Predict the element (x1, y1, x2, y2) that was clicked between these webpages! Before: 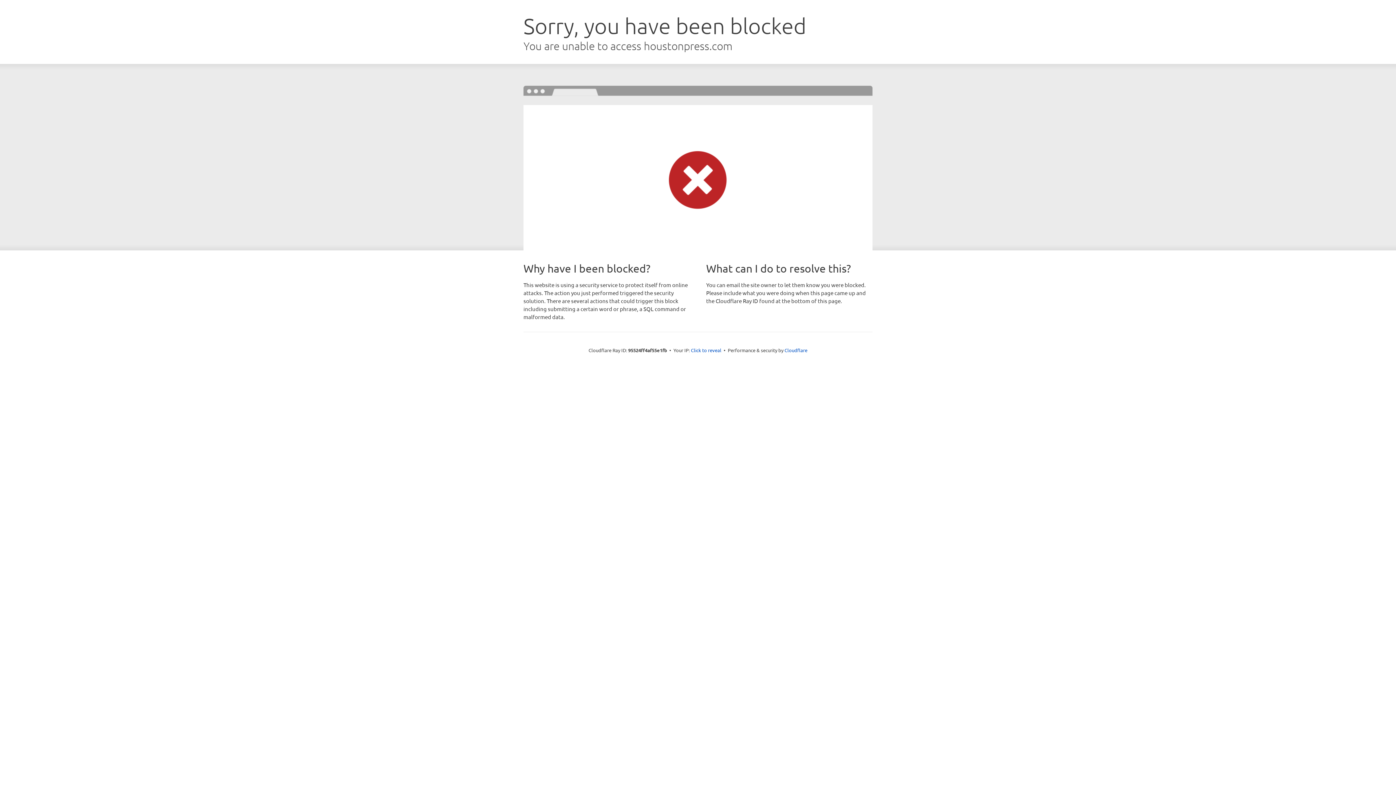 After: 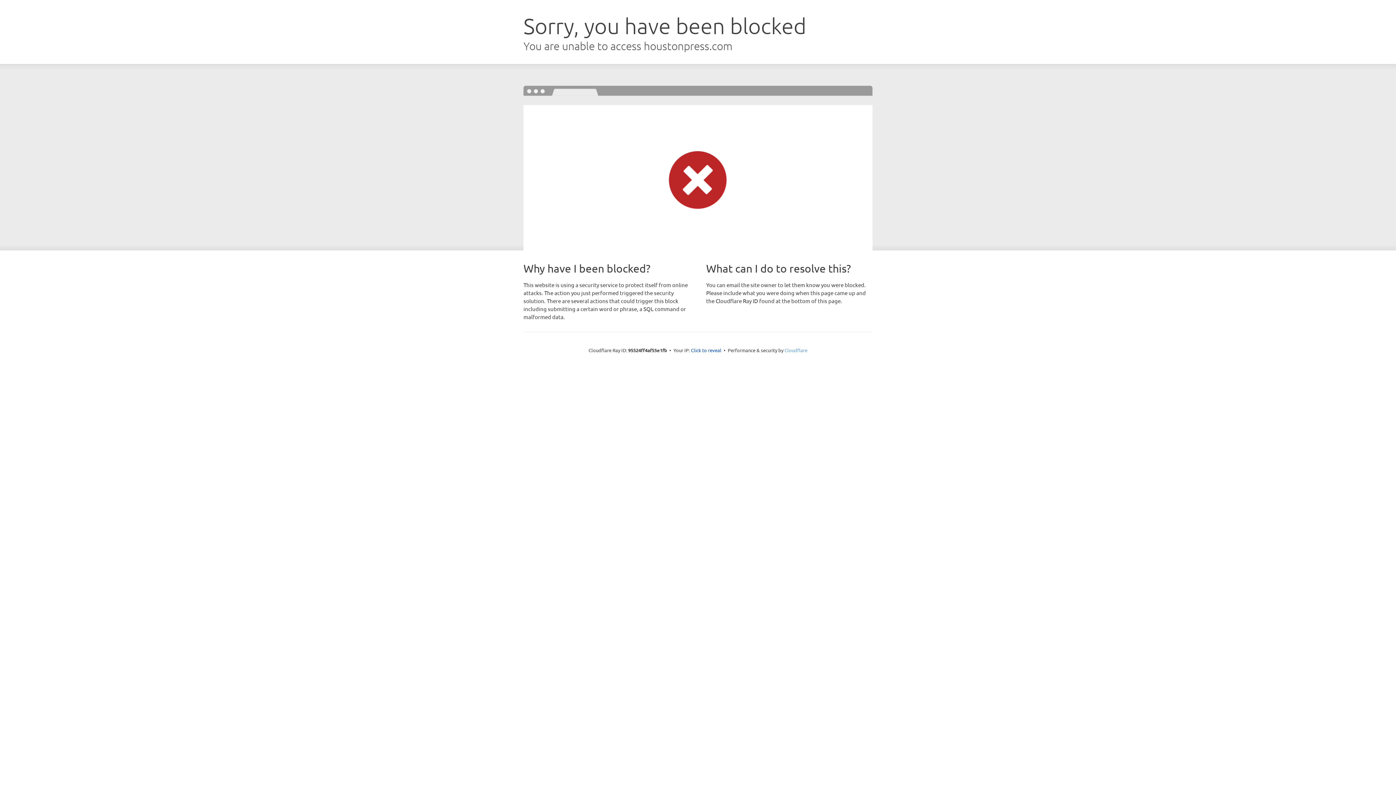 Action: label: Cloudflare bbox: (784, 347, 807, 353)